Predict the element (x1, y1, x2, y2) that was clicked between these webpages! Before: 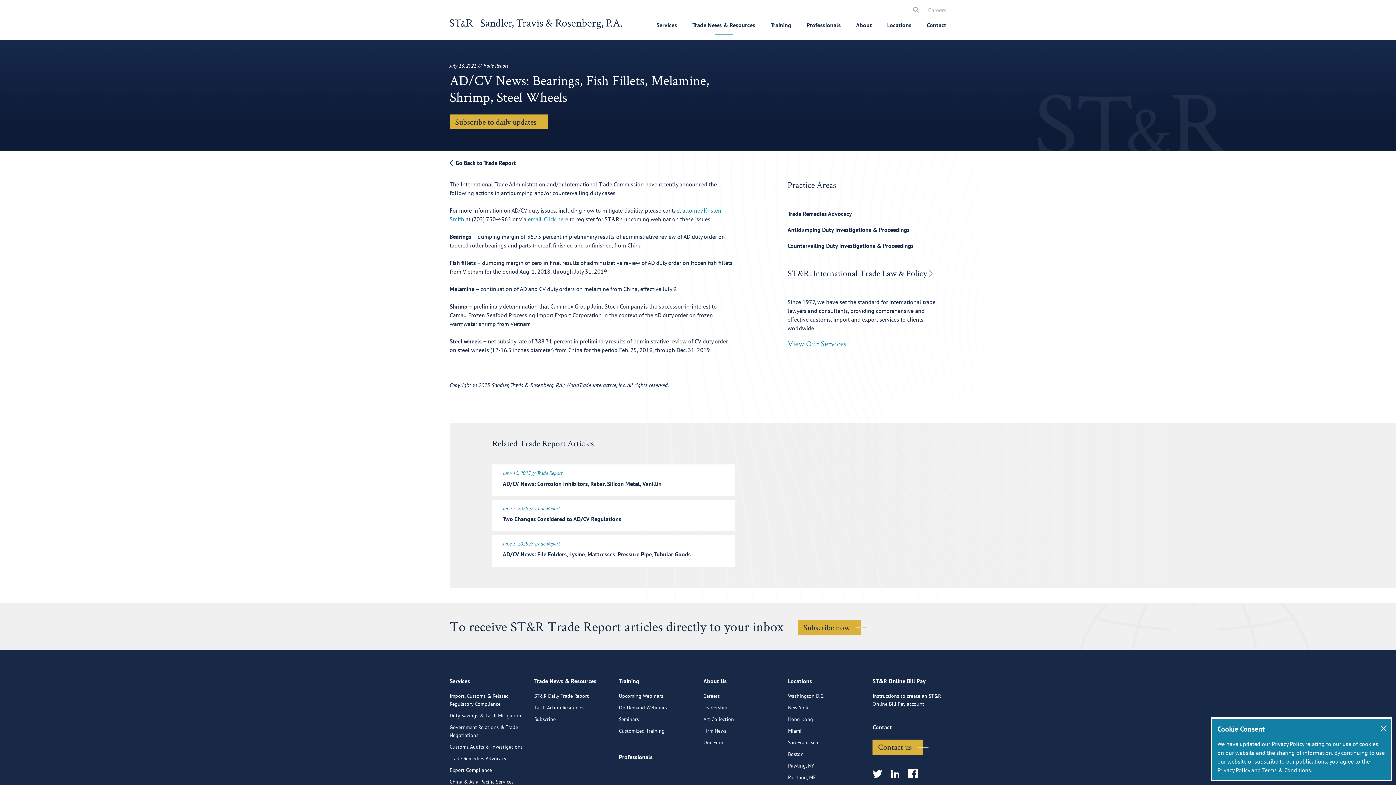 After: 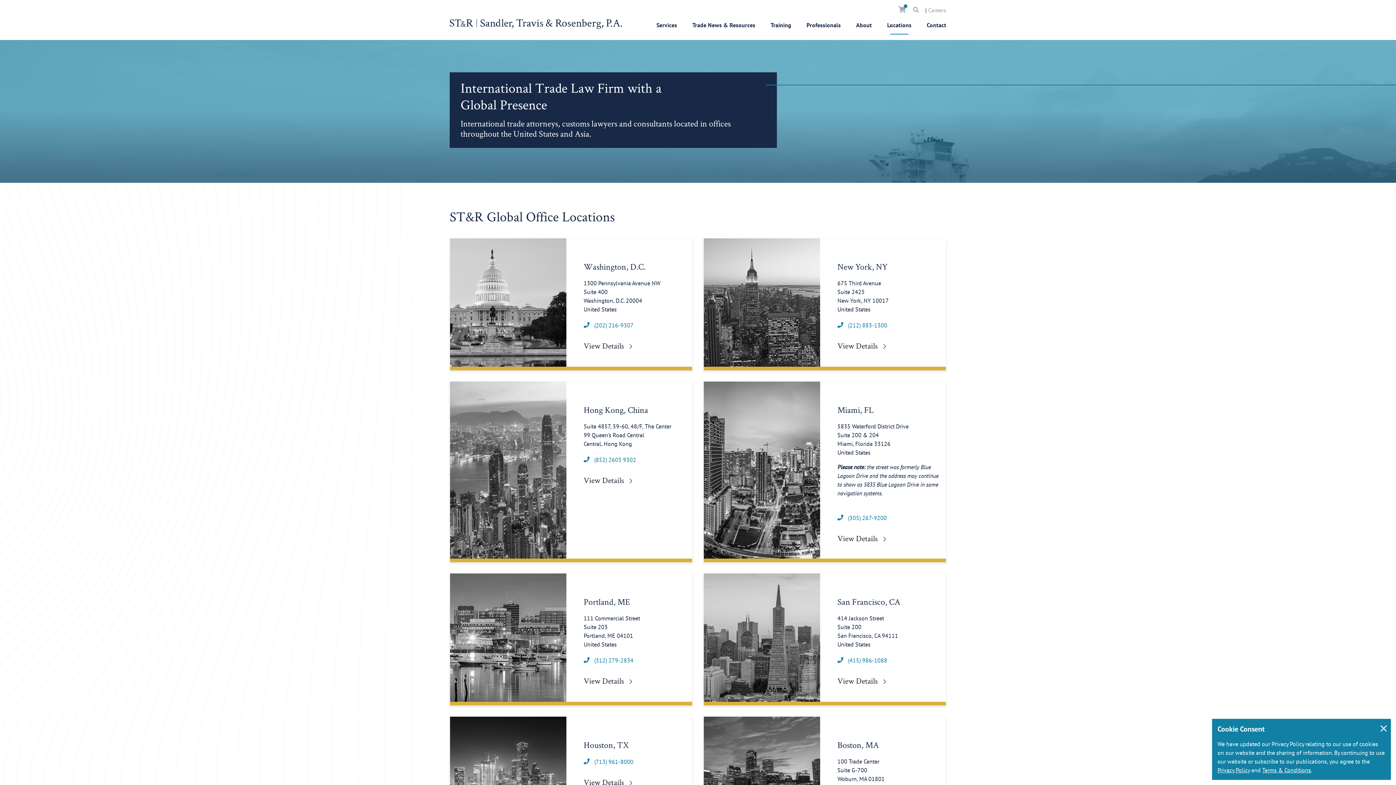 Action: label: Locations bbox: (788, 677, 812, 685)